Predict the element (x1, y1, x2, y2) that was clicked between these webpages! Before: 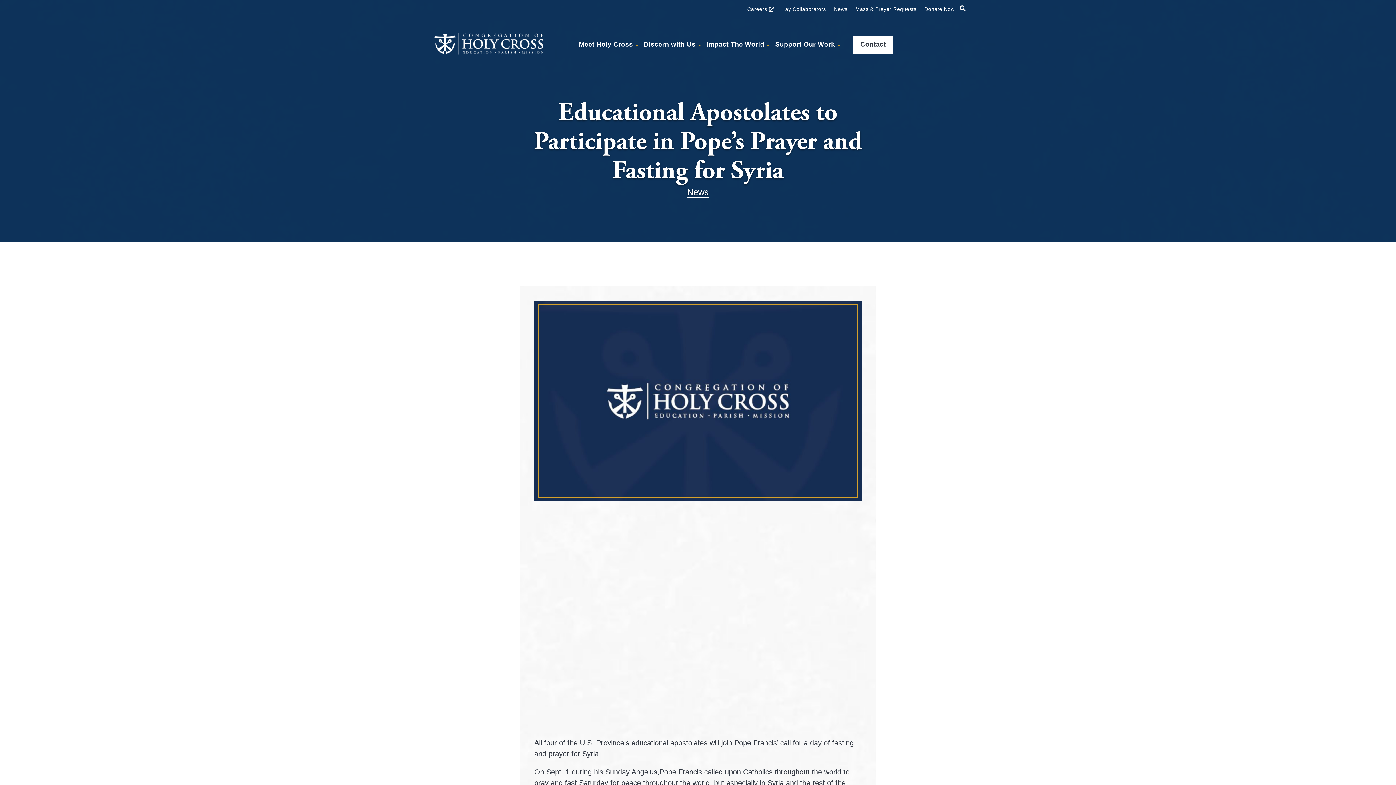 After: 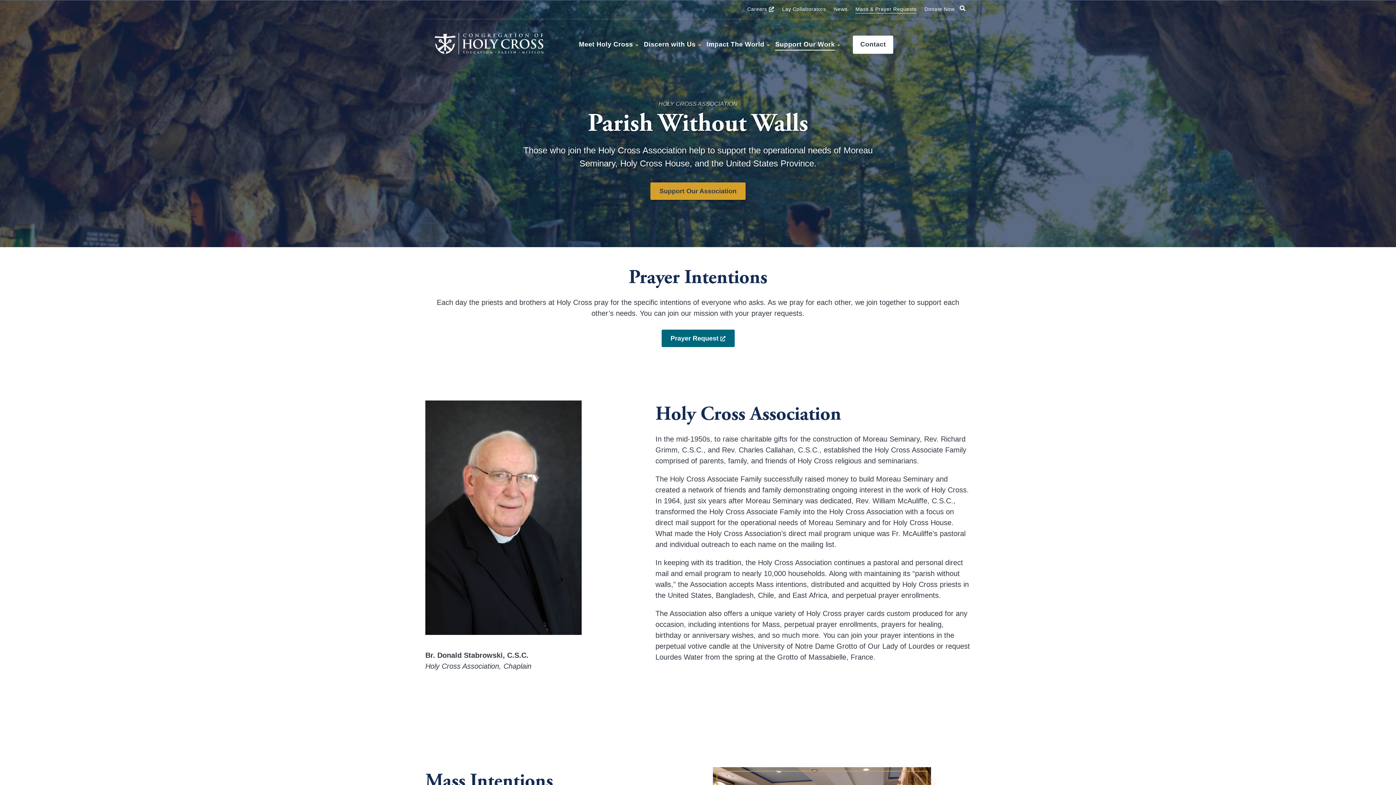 Action: label: Mass & Prayer Requests bbox: (855, 5, 916, 13)